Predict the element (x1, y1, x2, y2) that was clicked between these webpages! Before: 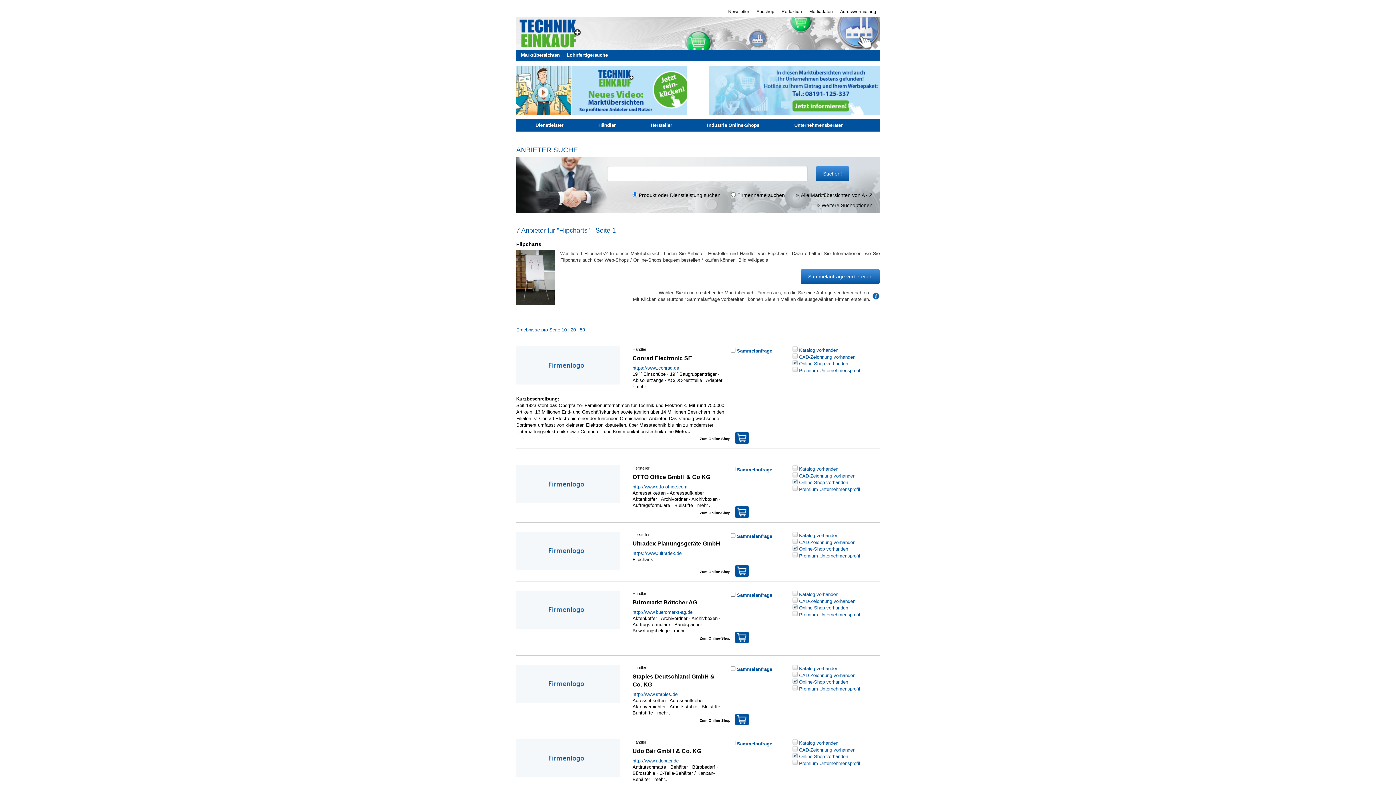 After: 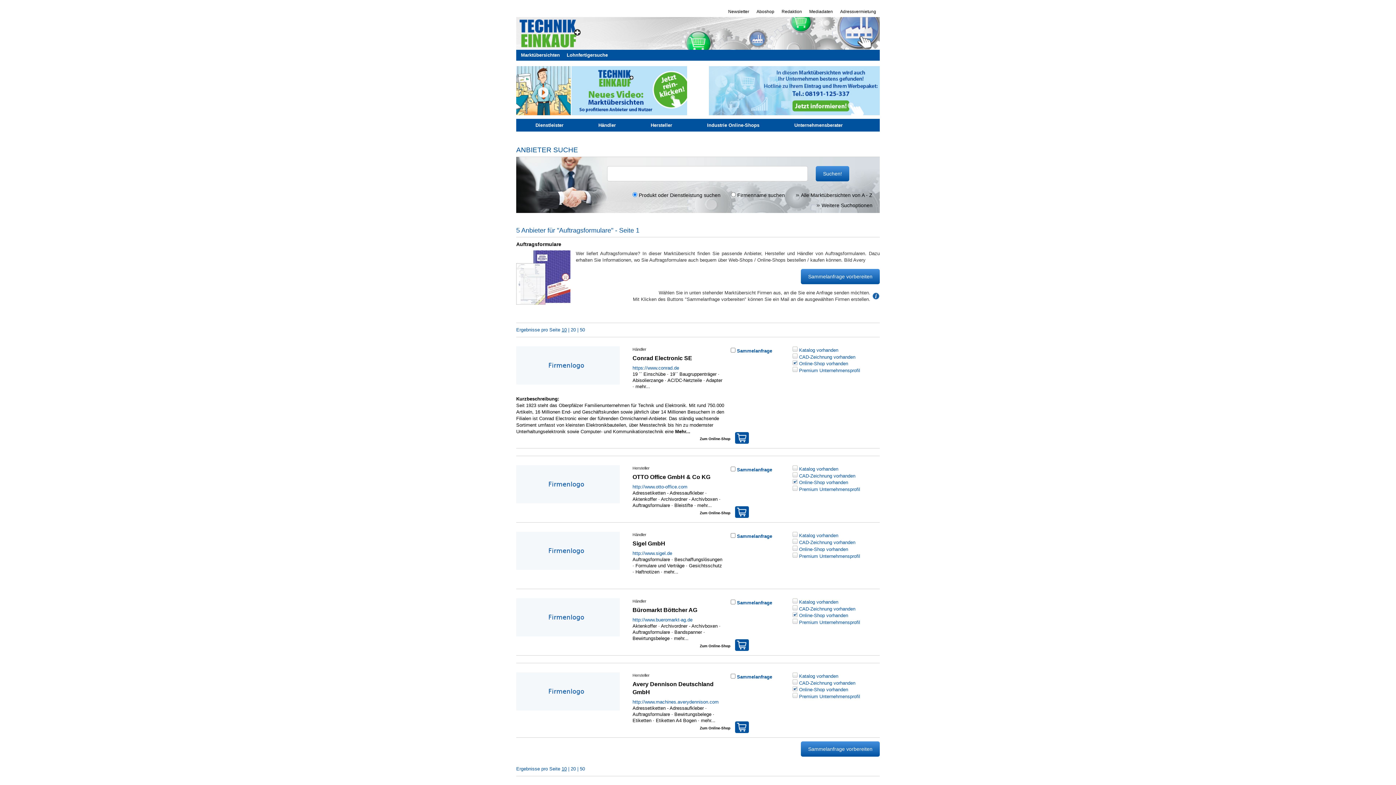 Action: bbox: (632, 622, 670, 627) label: Auftragsformulare